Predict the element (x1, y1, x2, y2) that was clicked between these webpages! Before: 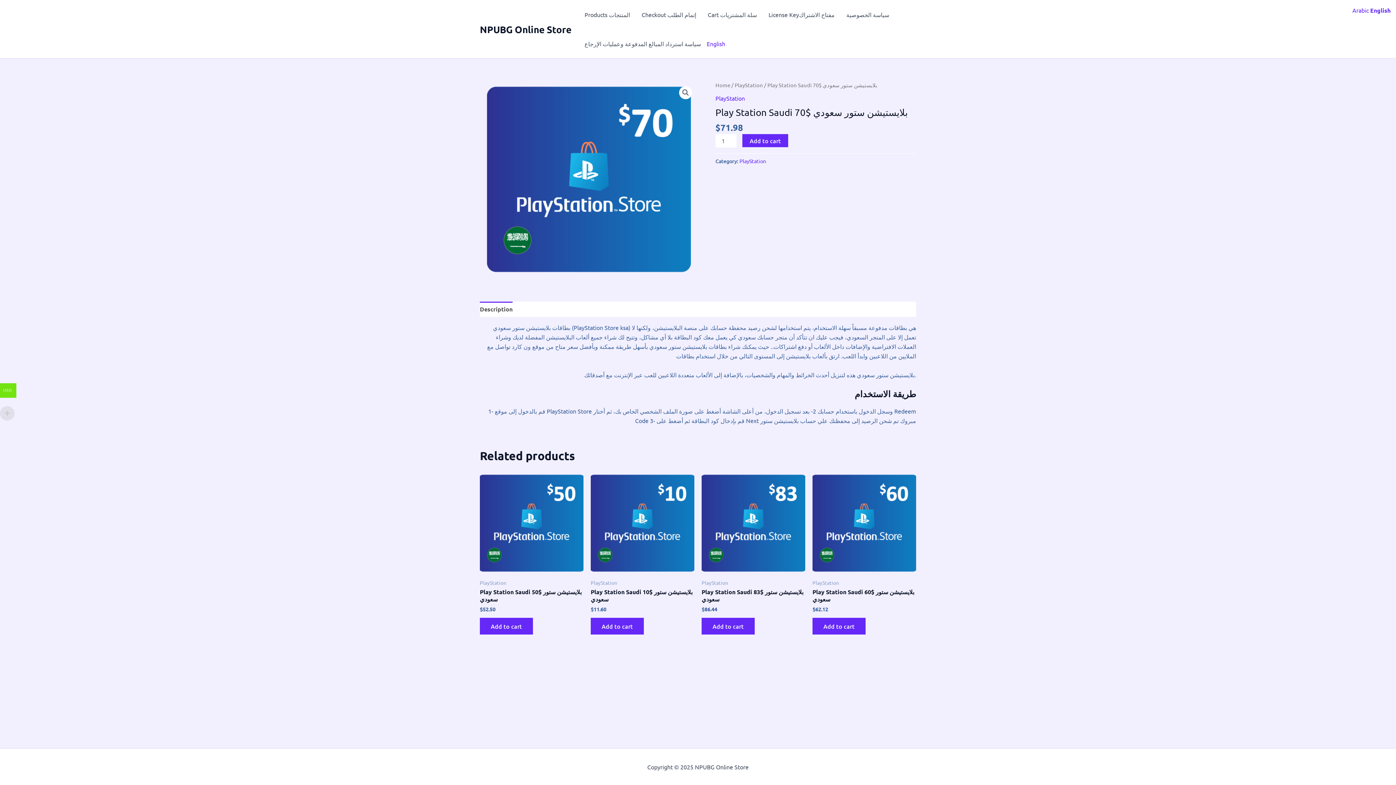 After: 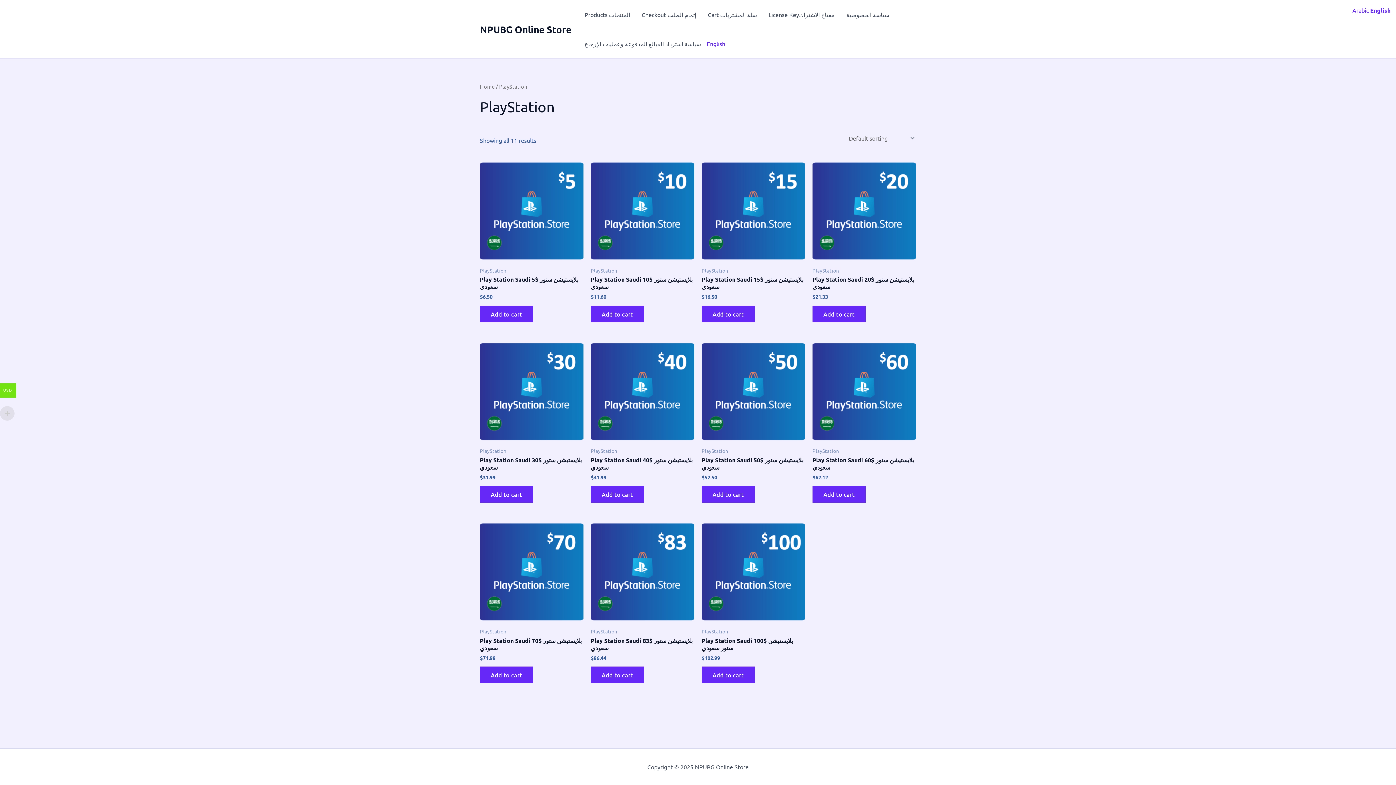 Action: bbox: (734, 81, 763, 88) label: PlayStation